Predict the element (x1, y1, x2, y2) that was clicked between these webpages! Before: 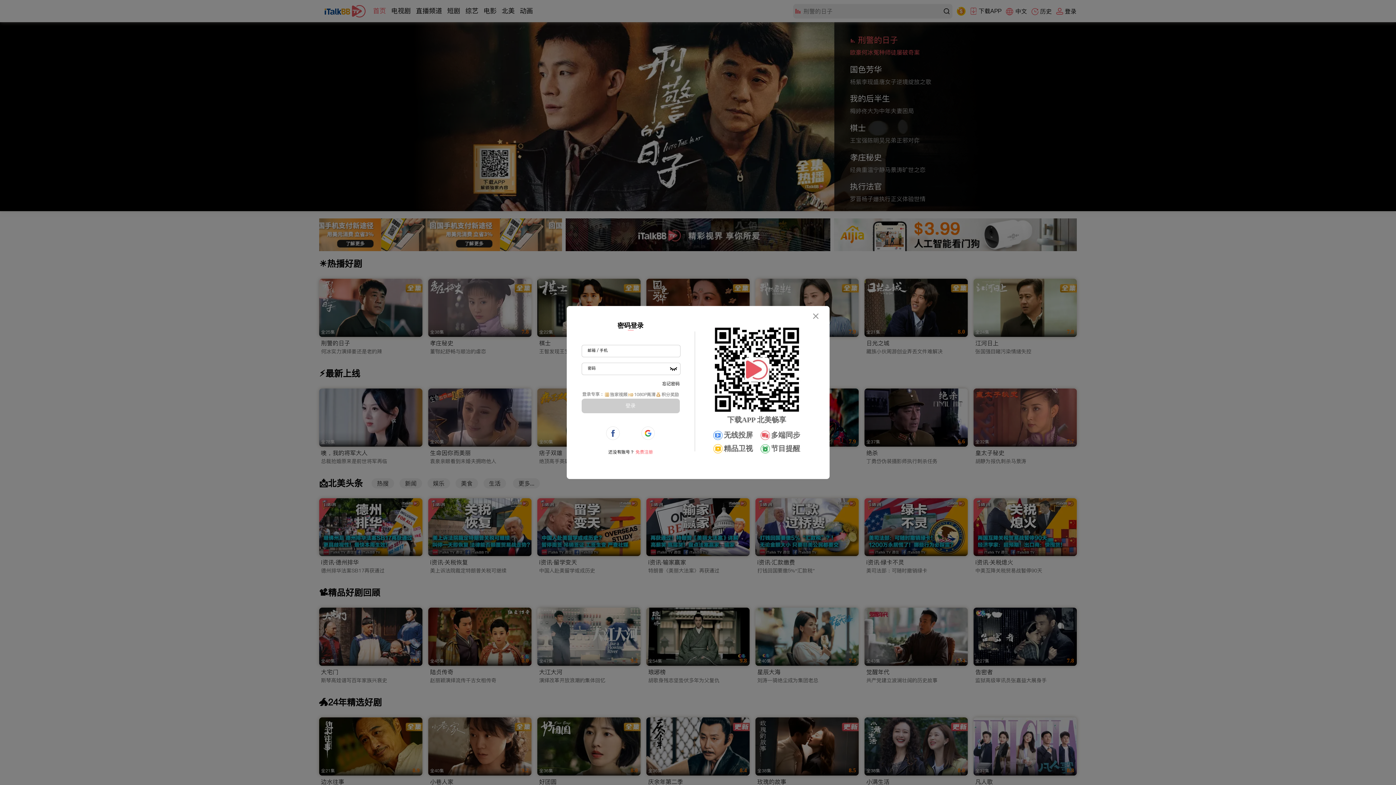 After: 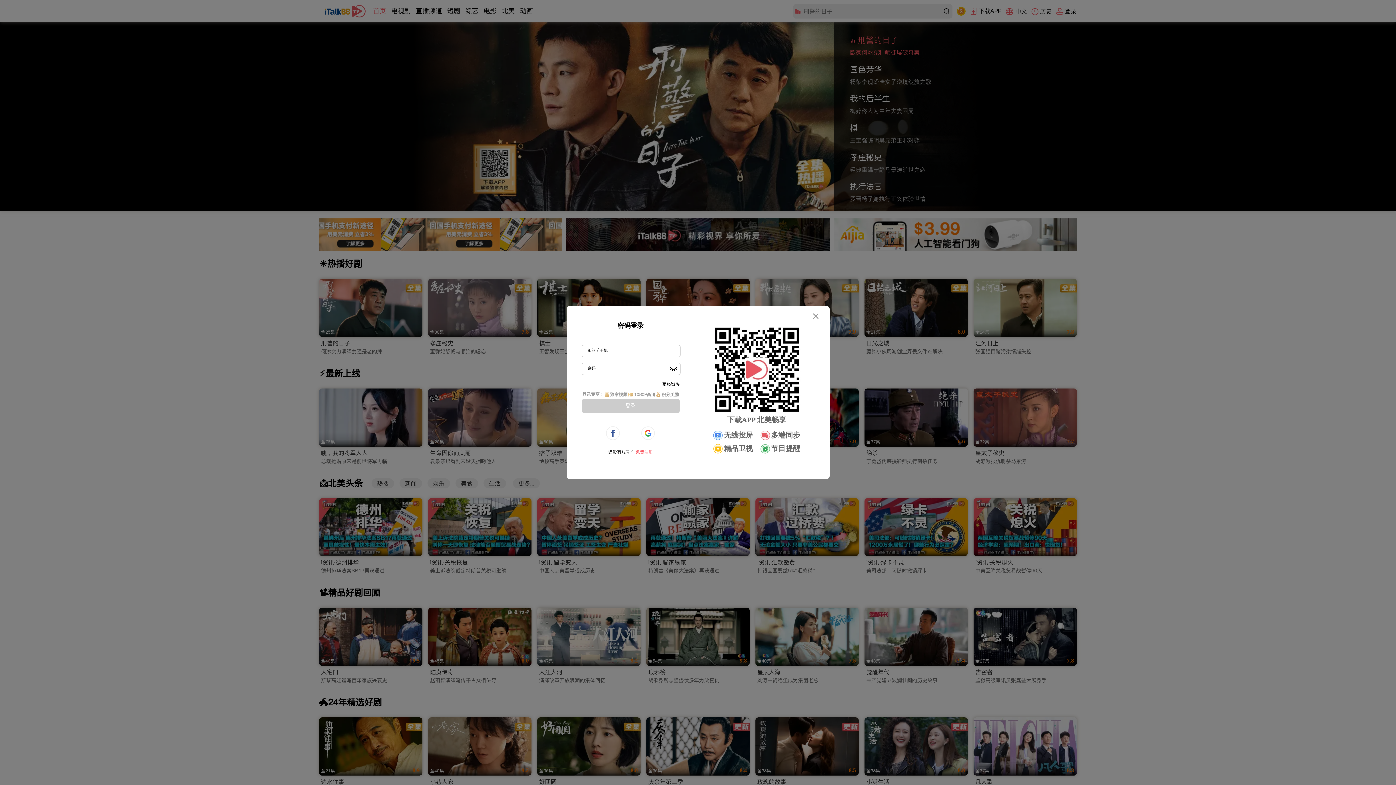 Action: label: 密码登录 bbox: (615, 317, 646, 334)